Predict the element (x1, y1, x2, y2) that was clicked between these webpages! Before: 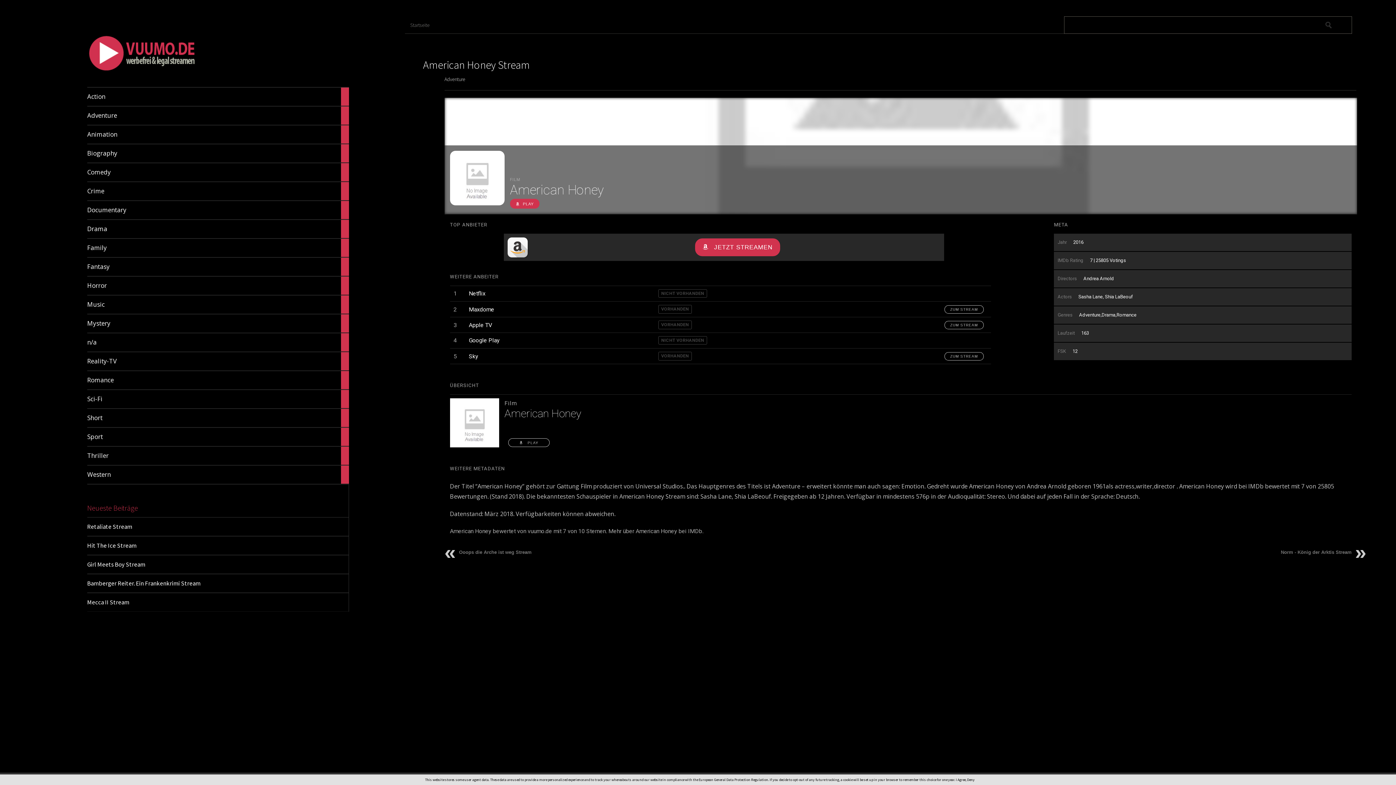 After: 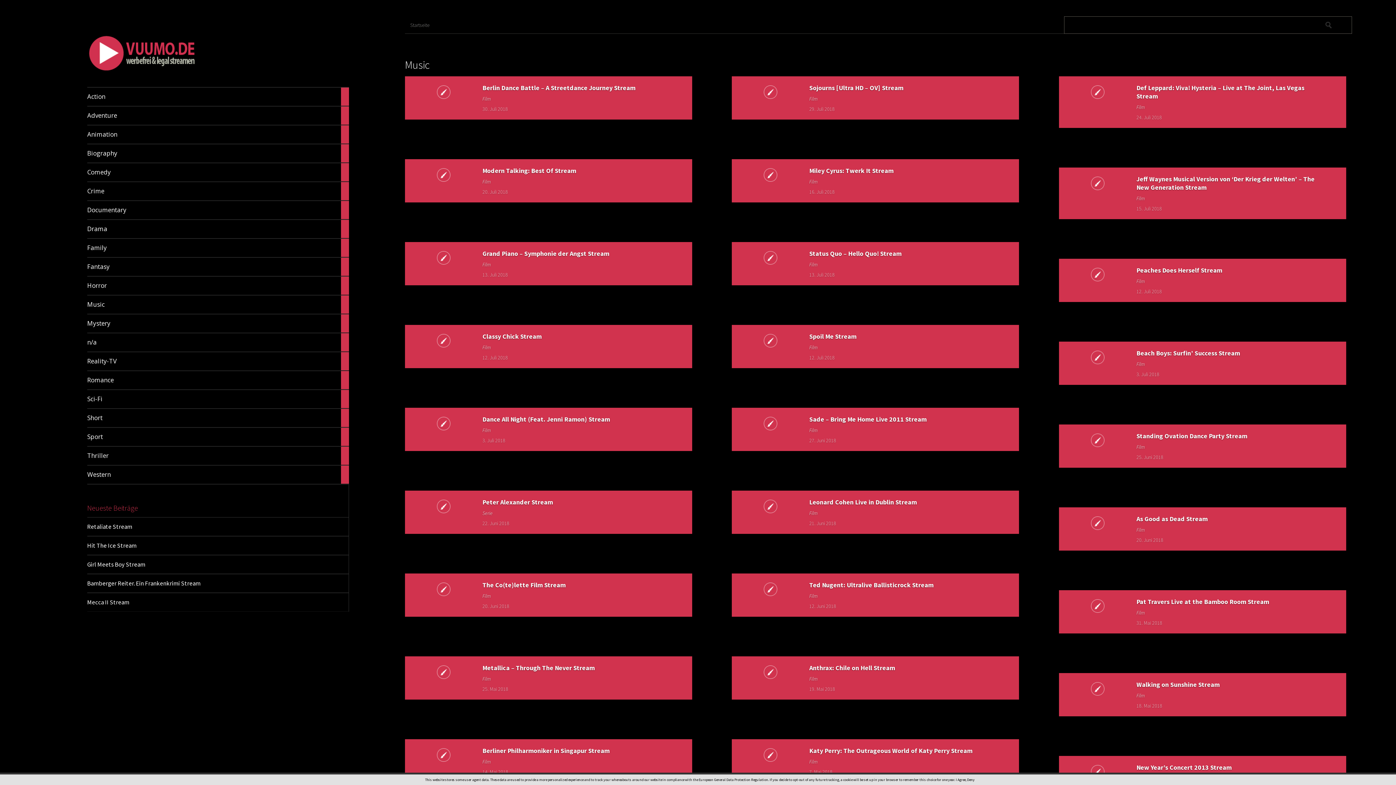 Action: bbox: (87, 295, 349, 314) label: Music	

146

Filme